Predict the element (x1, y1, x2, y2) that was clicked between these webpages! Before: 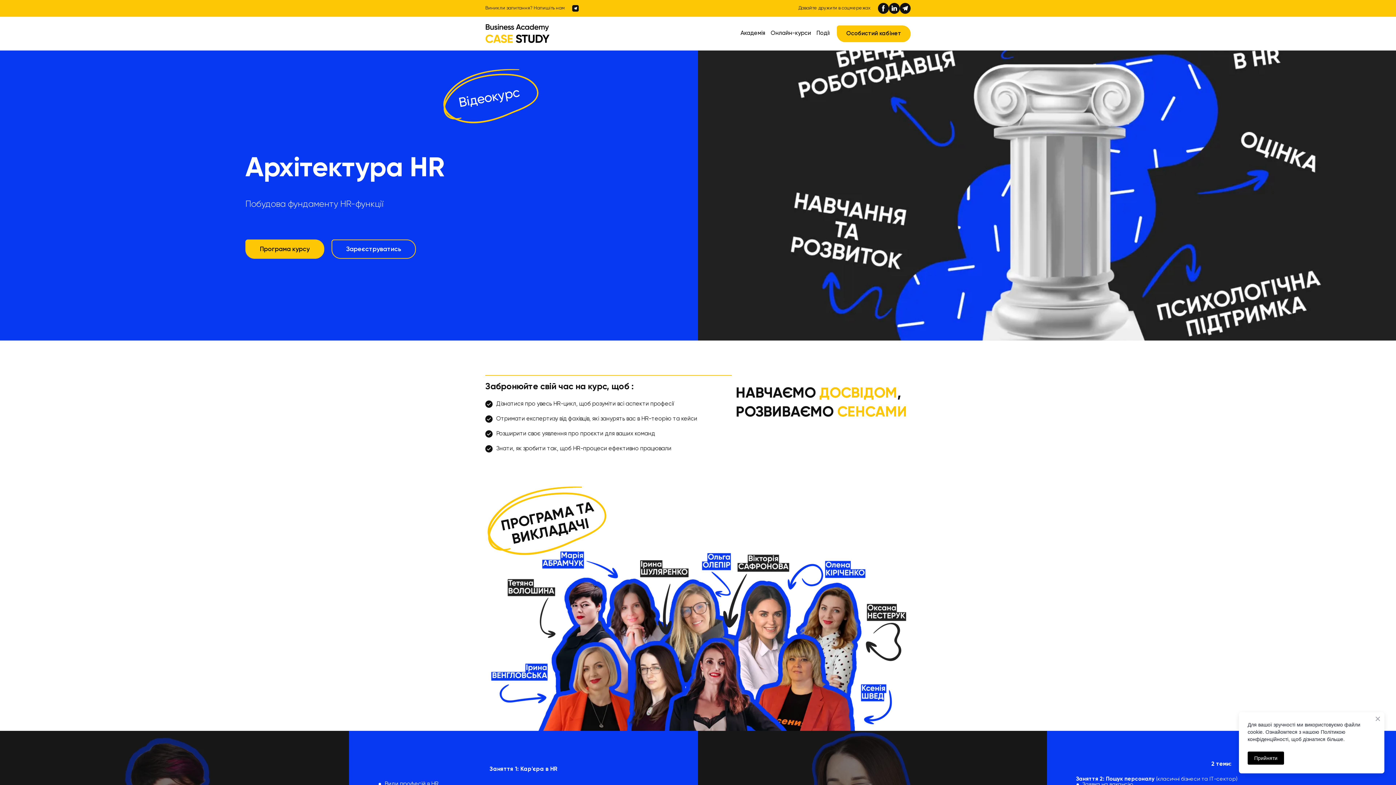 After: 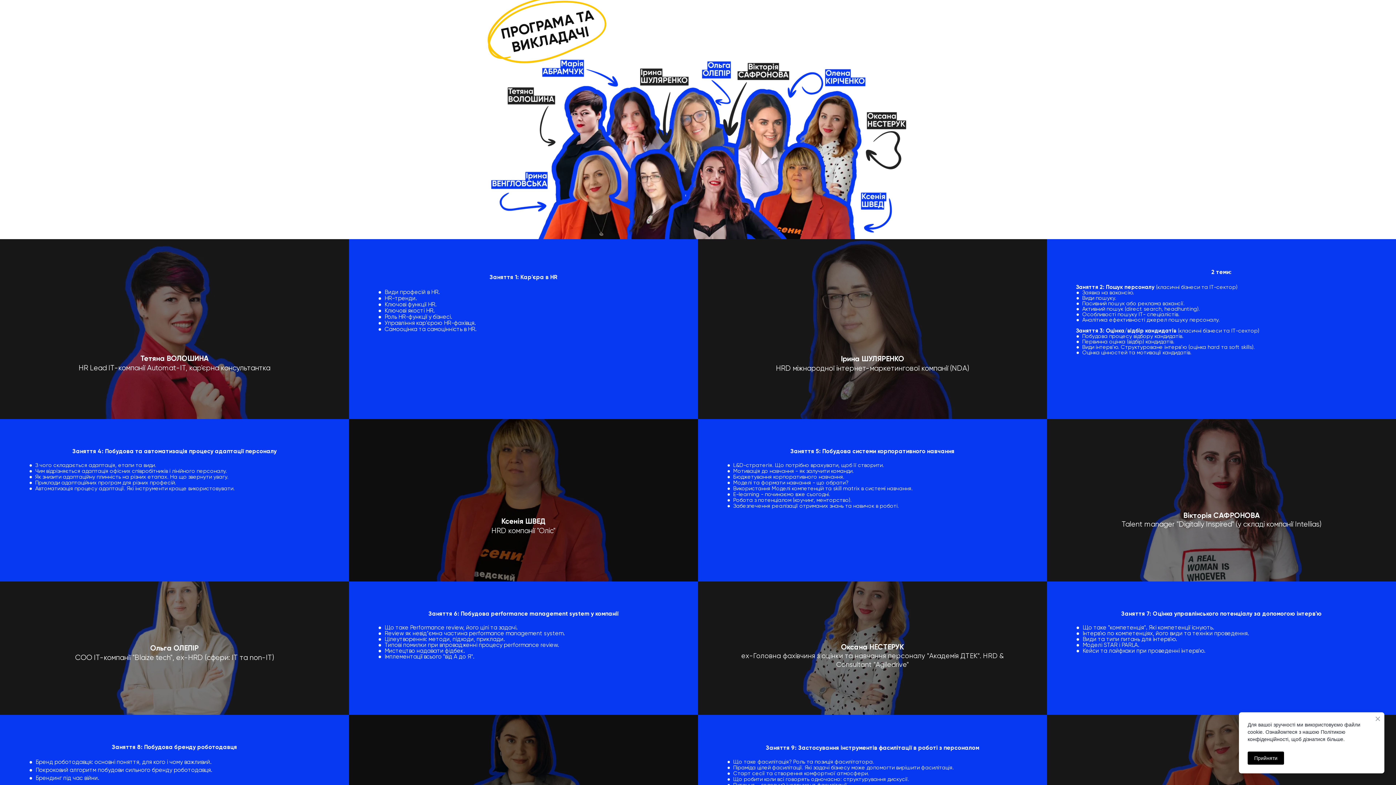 Action: label: Програма курсу bbox: (245, 239, 324, 259)